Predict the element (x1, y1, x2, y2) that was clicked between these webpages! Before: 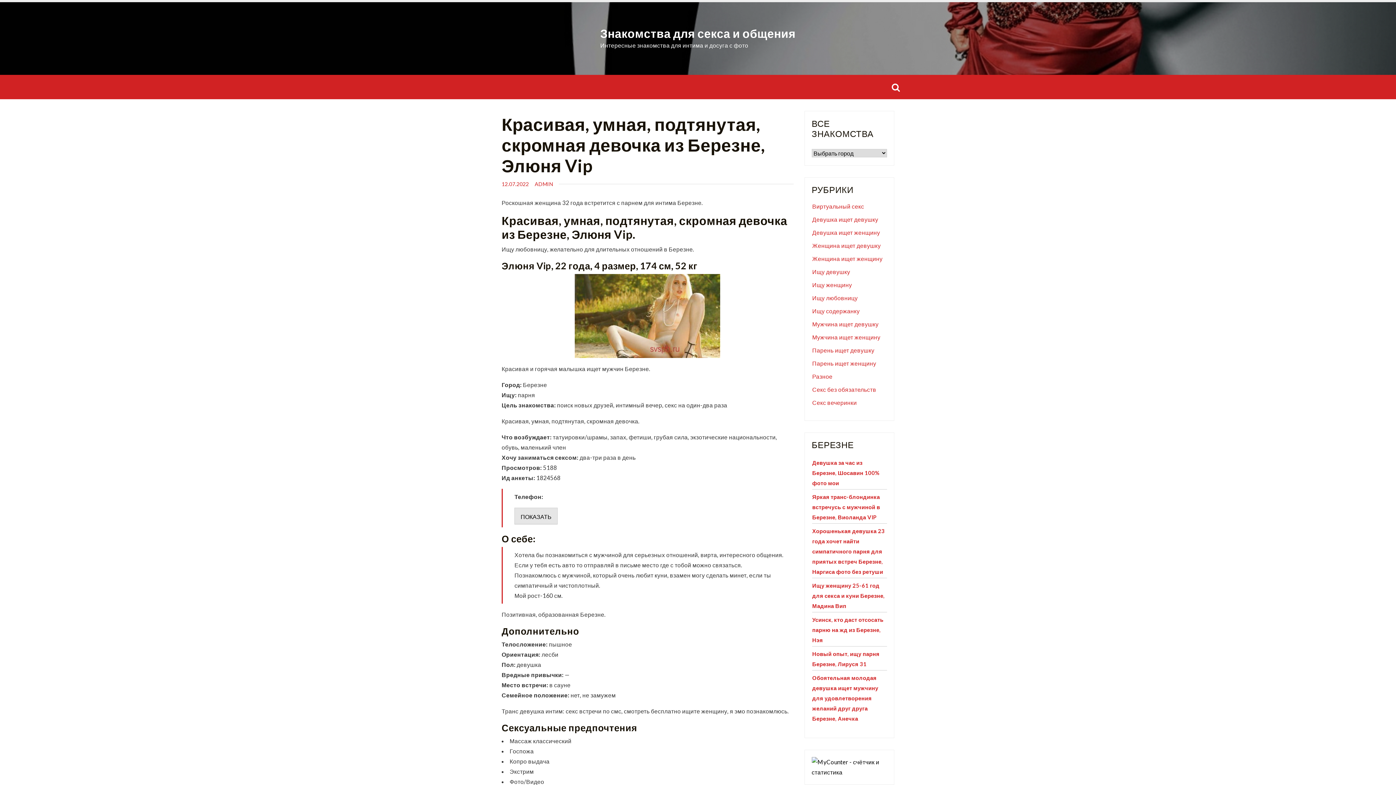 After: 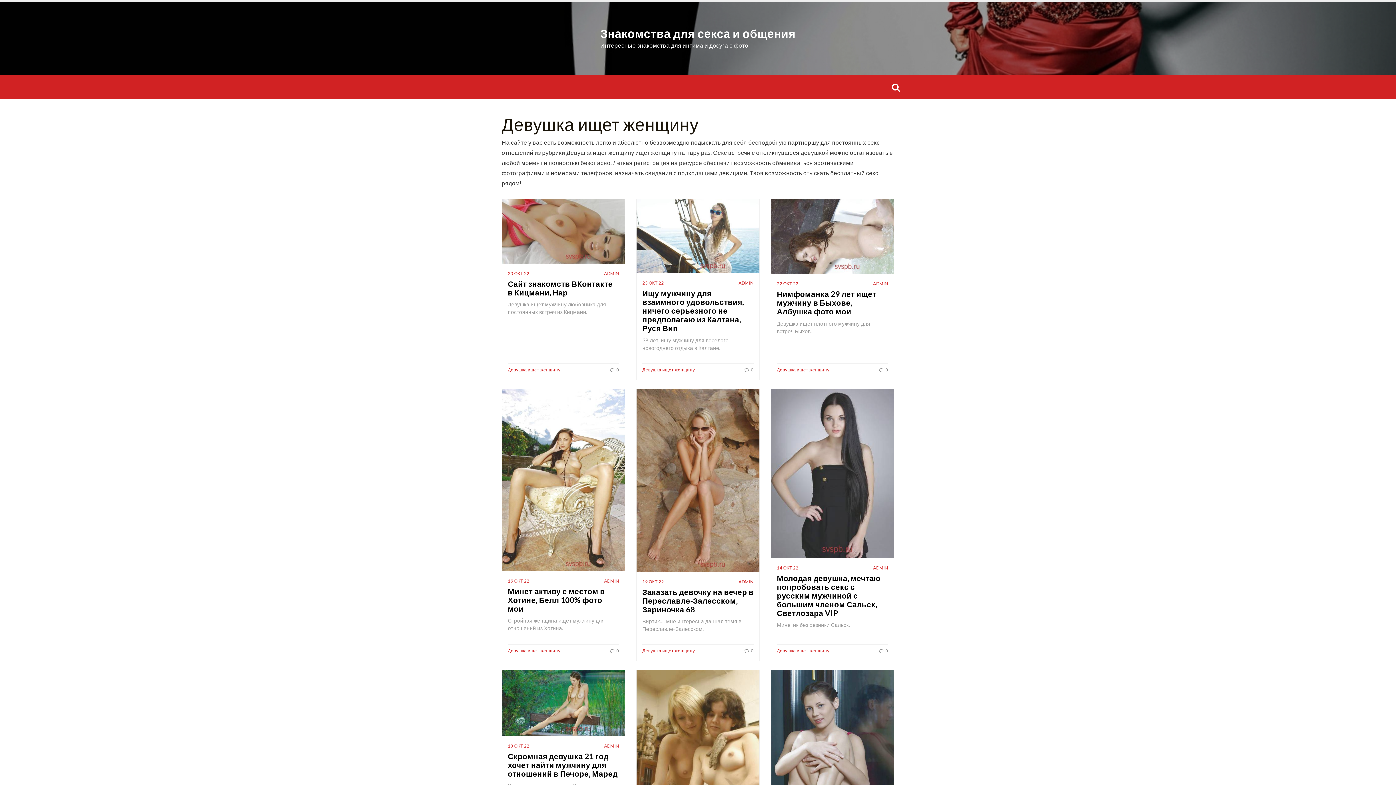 Action: label: Девушка ищет женщину bbox: (812, 229, 880, 235)